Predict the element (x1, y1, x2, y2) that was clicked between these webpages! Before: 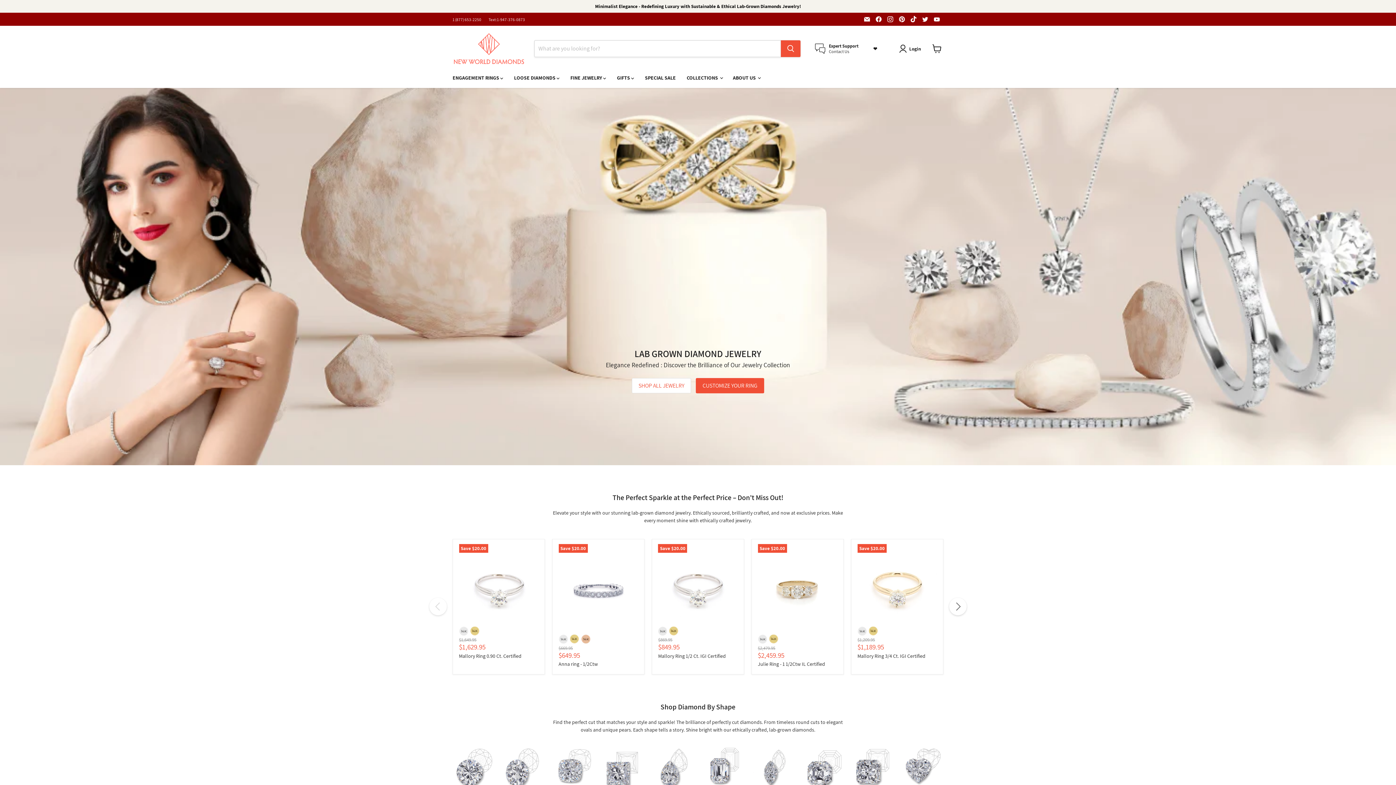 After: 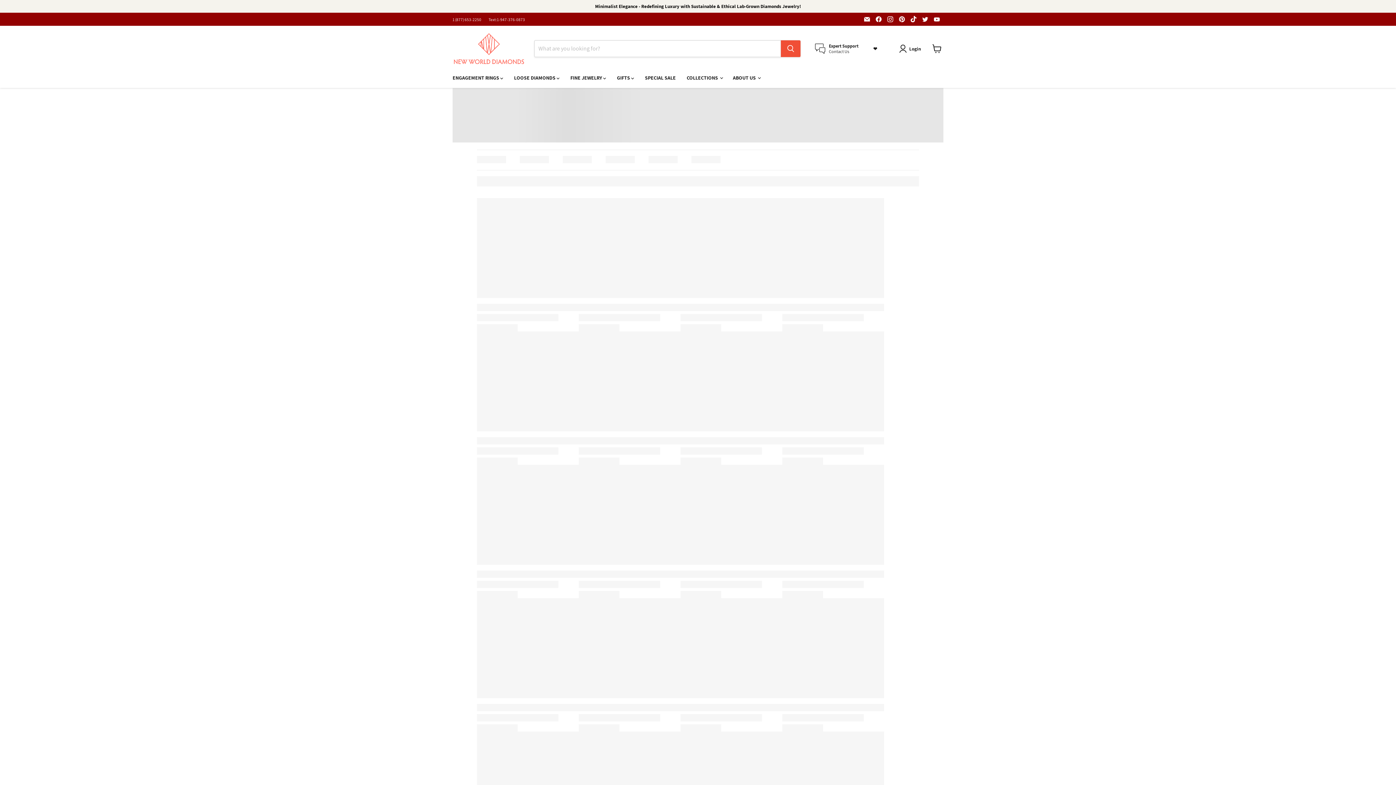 Action: label: Radiant bbox: (851, 748, 893, 802)